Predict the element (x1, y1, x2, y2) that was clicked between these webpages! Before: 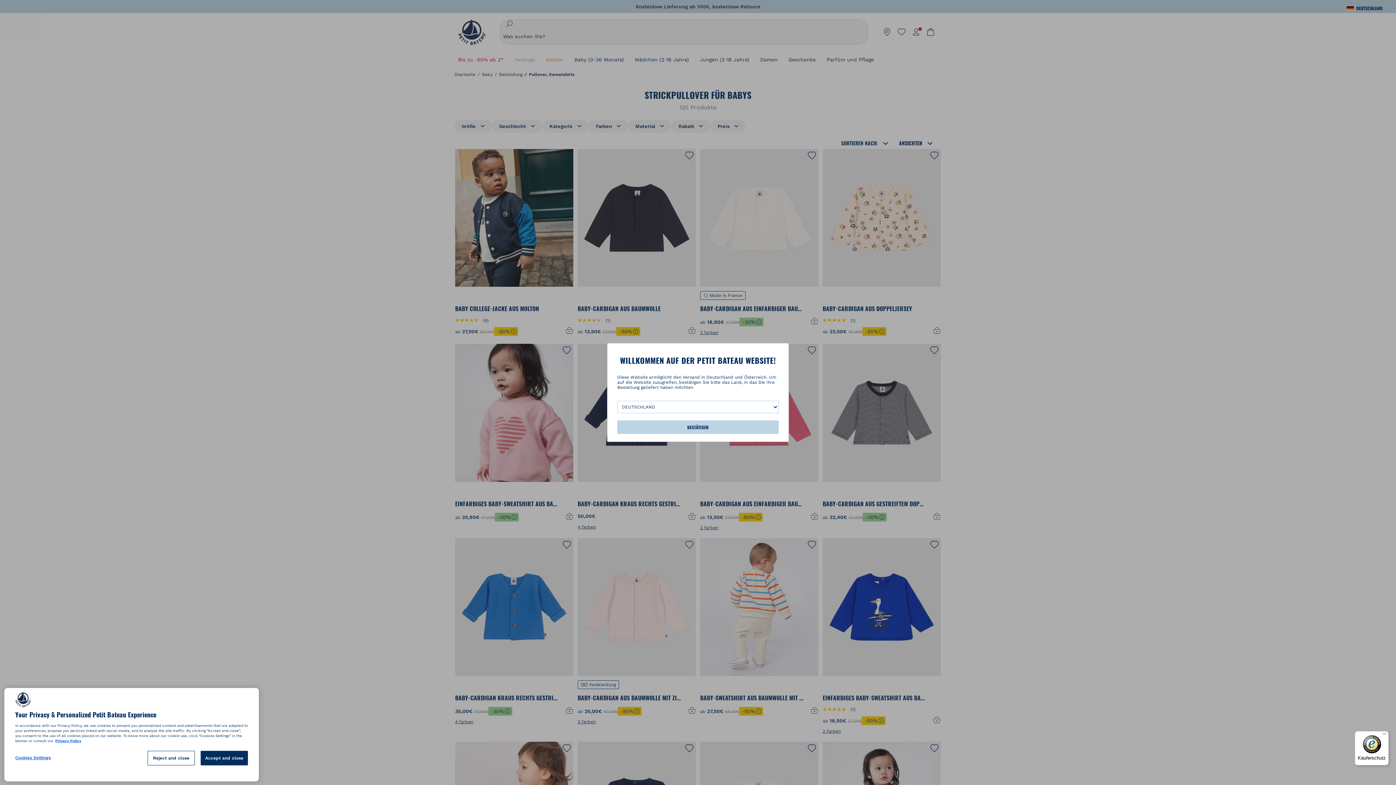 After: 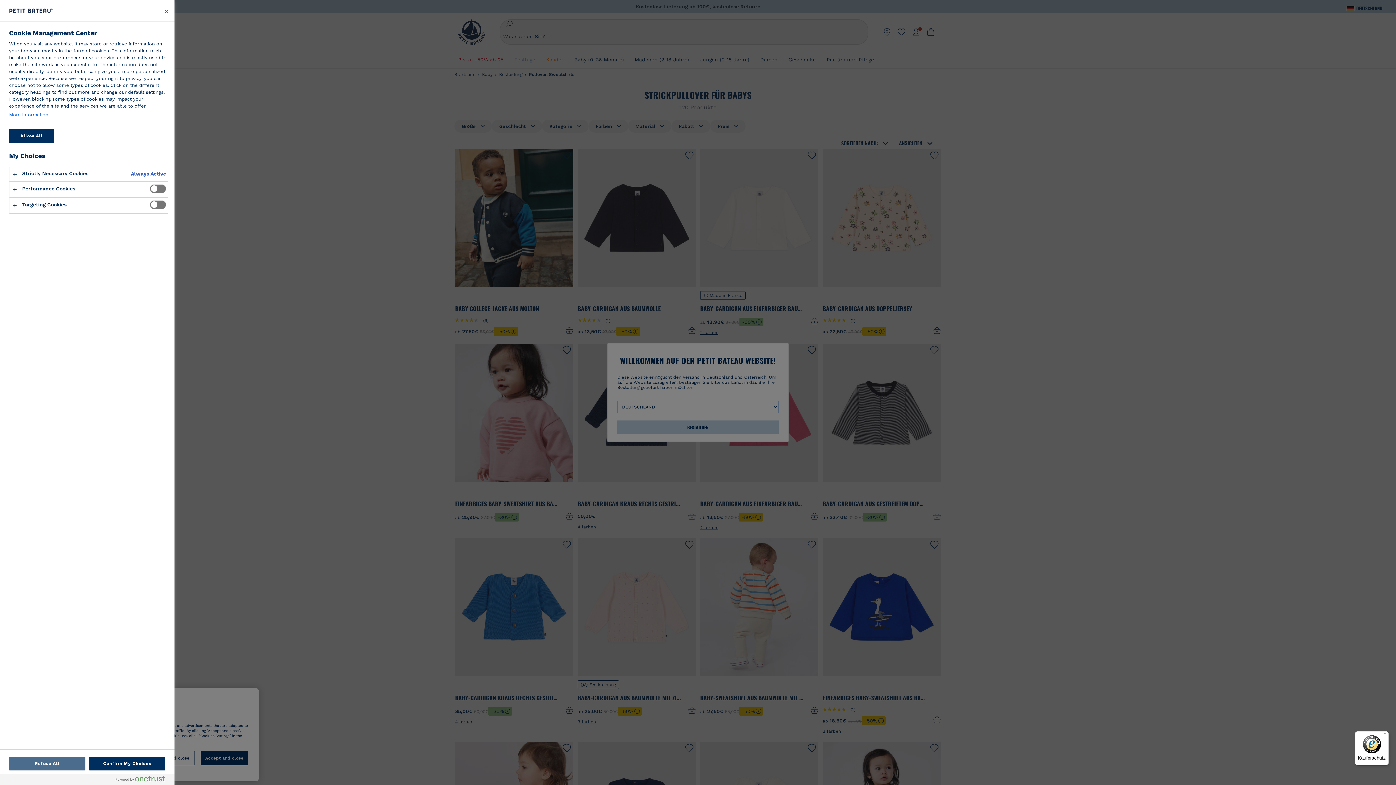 Action: label: Cookies Settings bbox: (15, 751, 78, 765)